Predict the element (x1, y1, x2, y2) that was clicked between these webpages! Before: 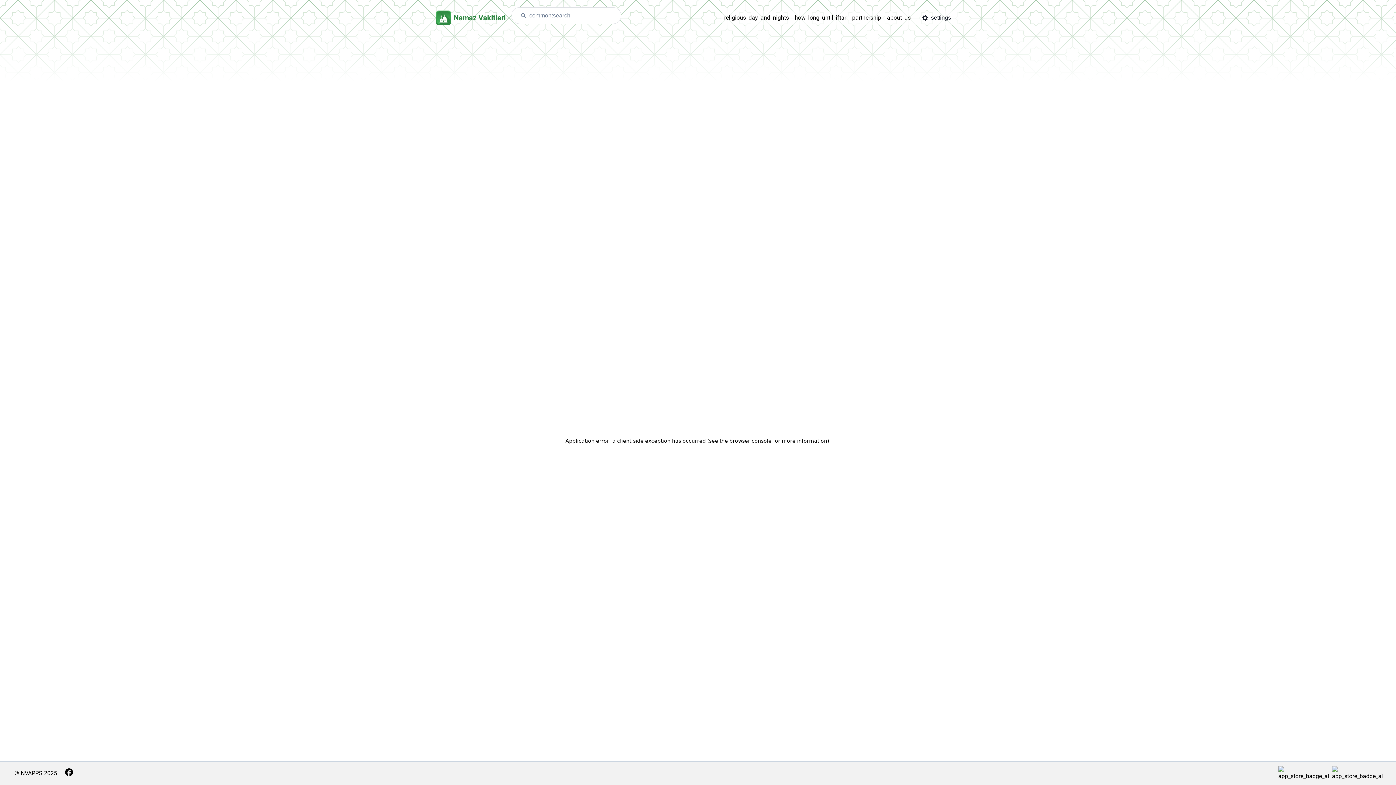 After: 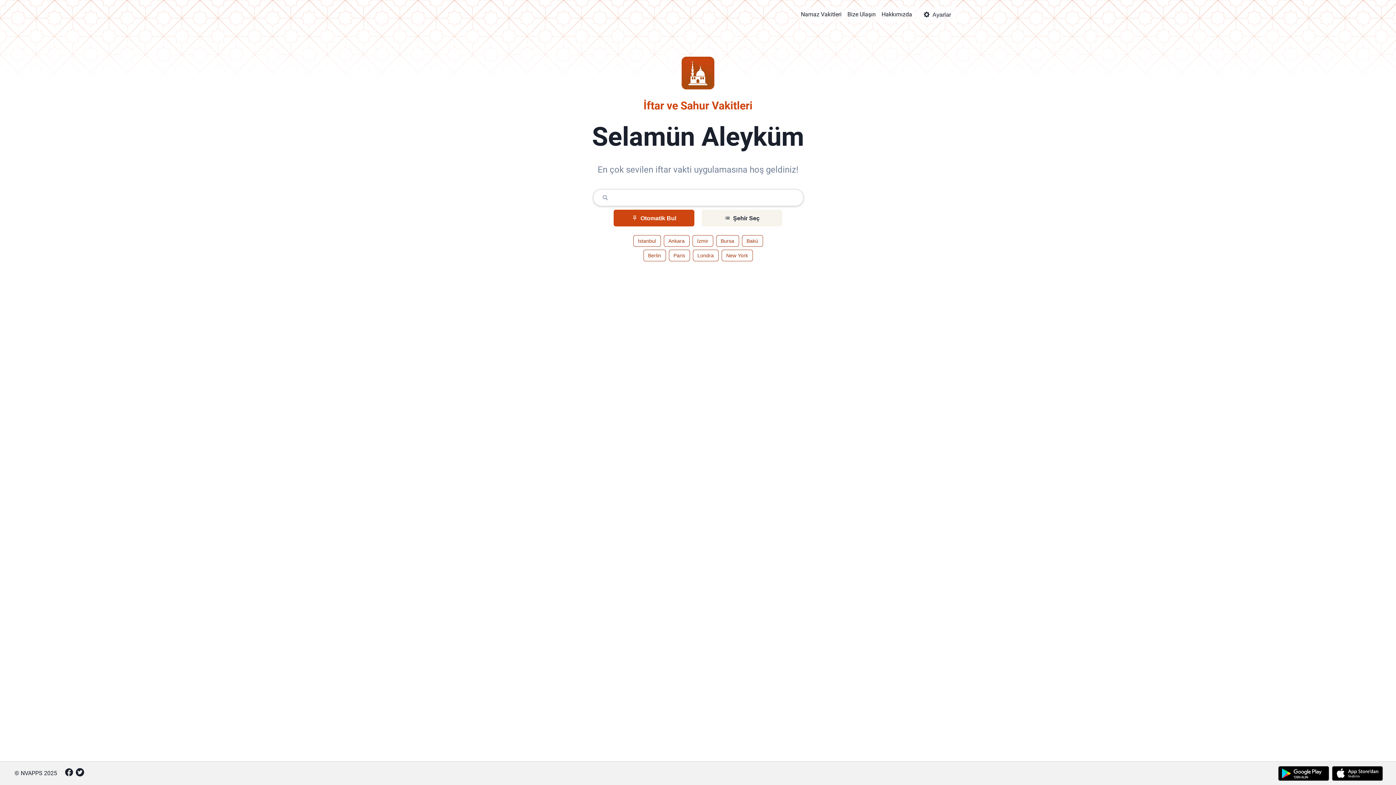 Action: bbox: (794, 13, 846, 22) label: how_long_until_iftar